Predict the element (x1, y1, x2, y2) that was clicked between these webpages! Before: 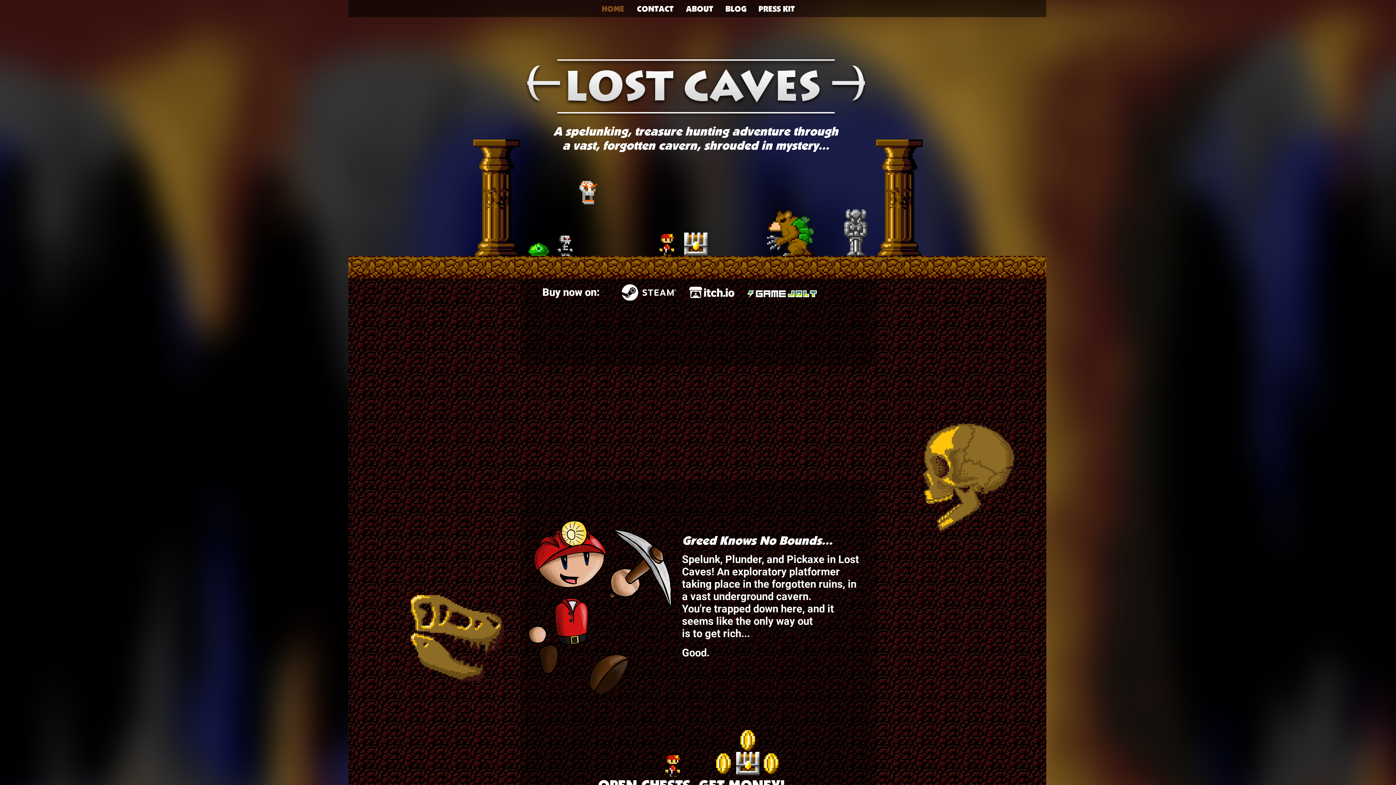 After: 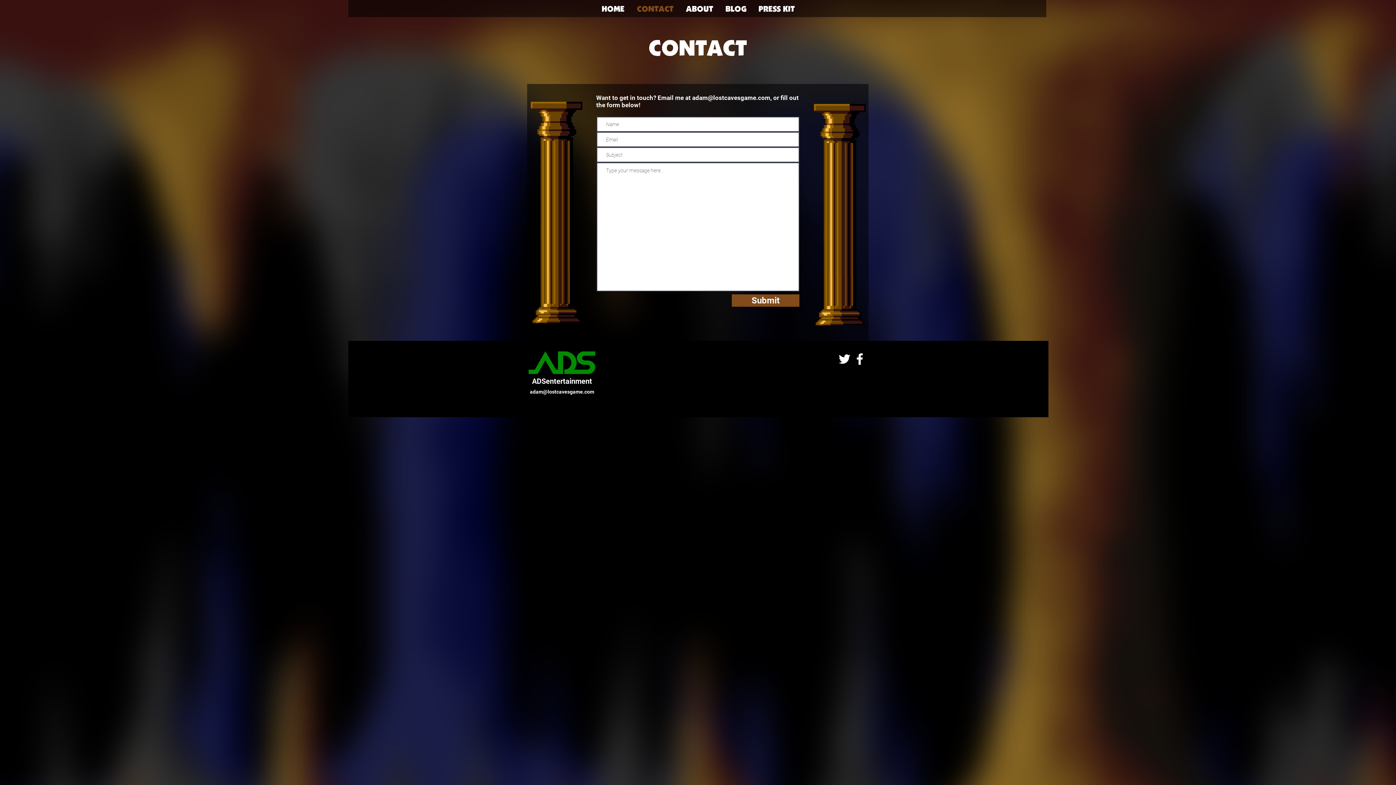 Action: label: CONTACT bbox: (630, 0, 680, 11)